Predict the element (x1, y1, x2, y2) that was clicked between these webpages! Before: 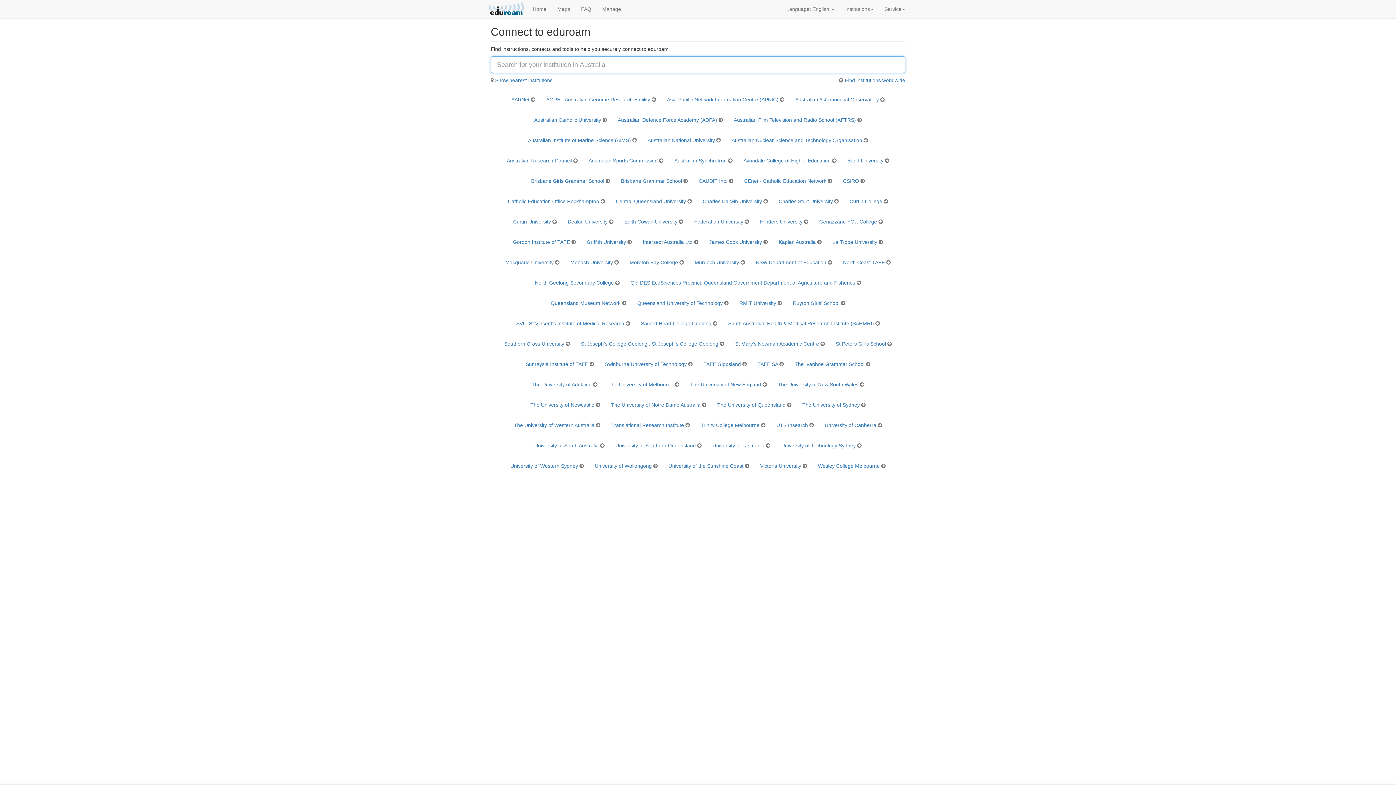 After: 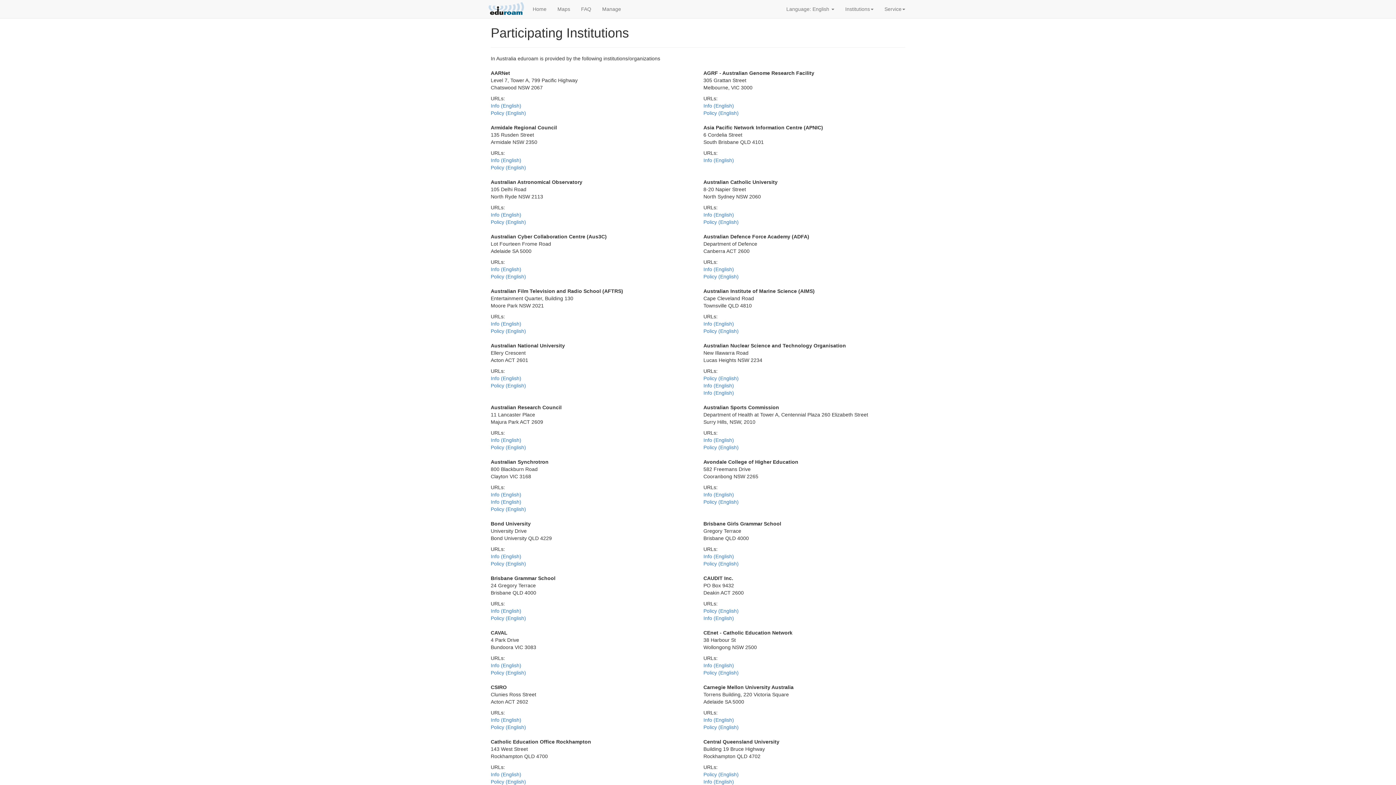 Action: label: Central Queensland University  bbox: (611, 195, 696, 207)